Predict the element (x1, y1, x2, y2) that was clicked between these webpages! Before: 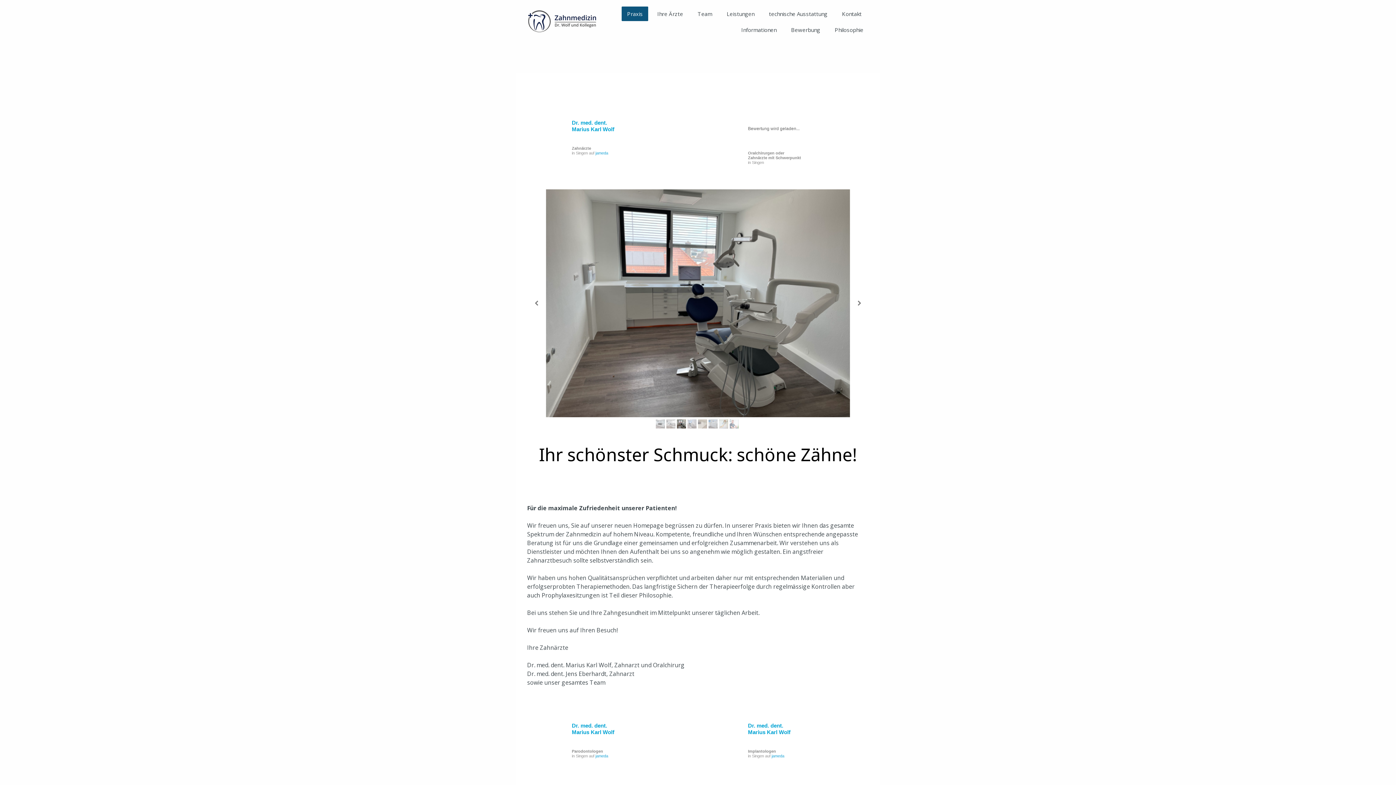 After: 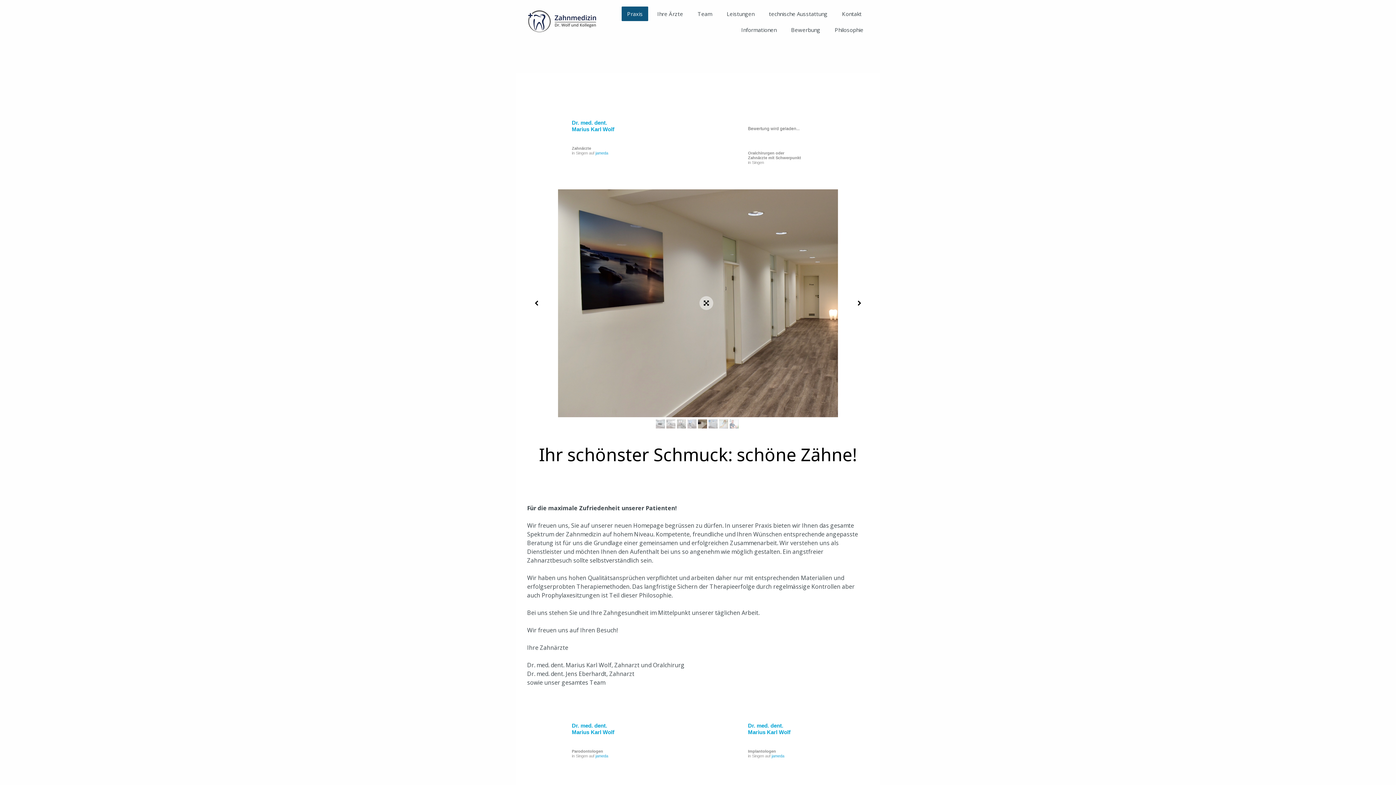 Action: bbox: (853, 297, 865, 309)